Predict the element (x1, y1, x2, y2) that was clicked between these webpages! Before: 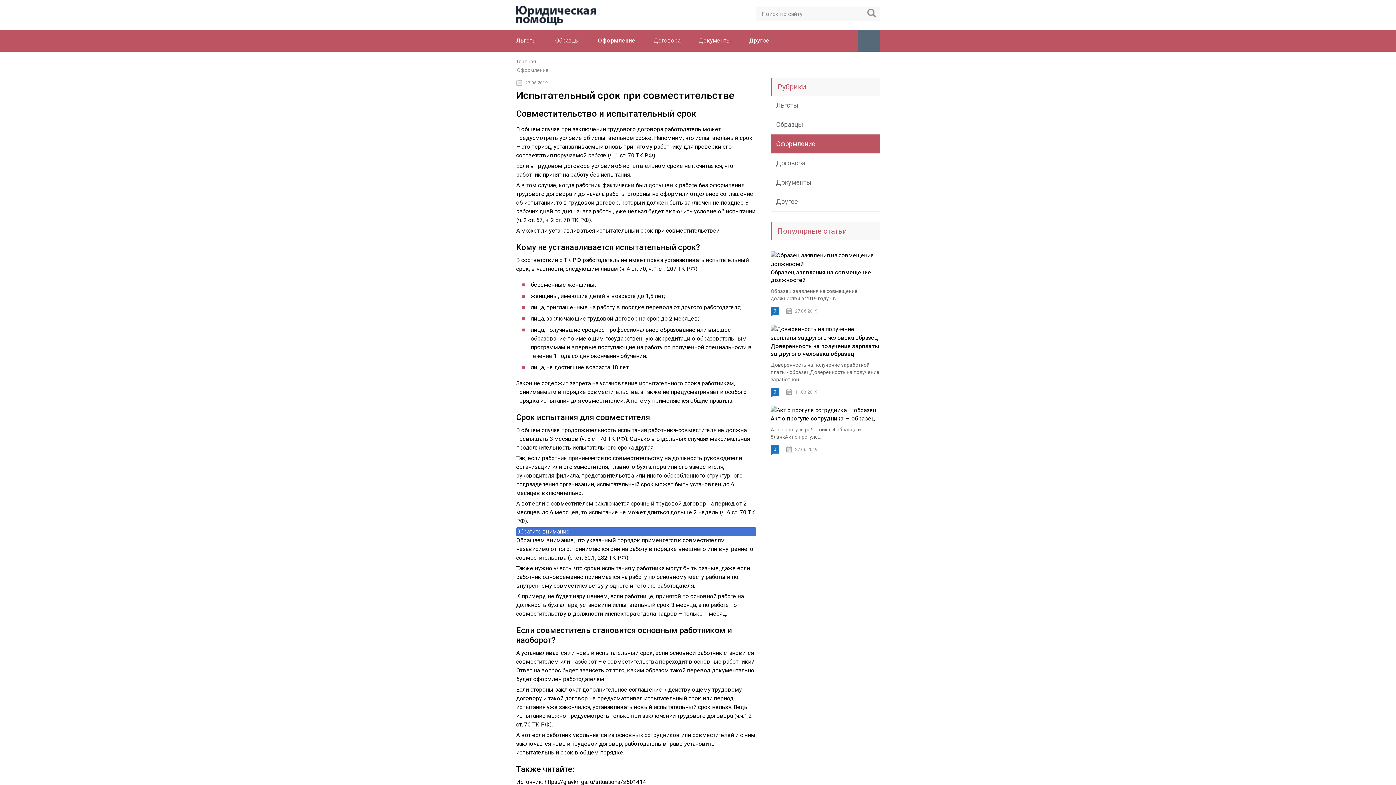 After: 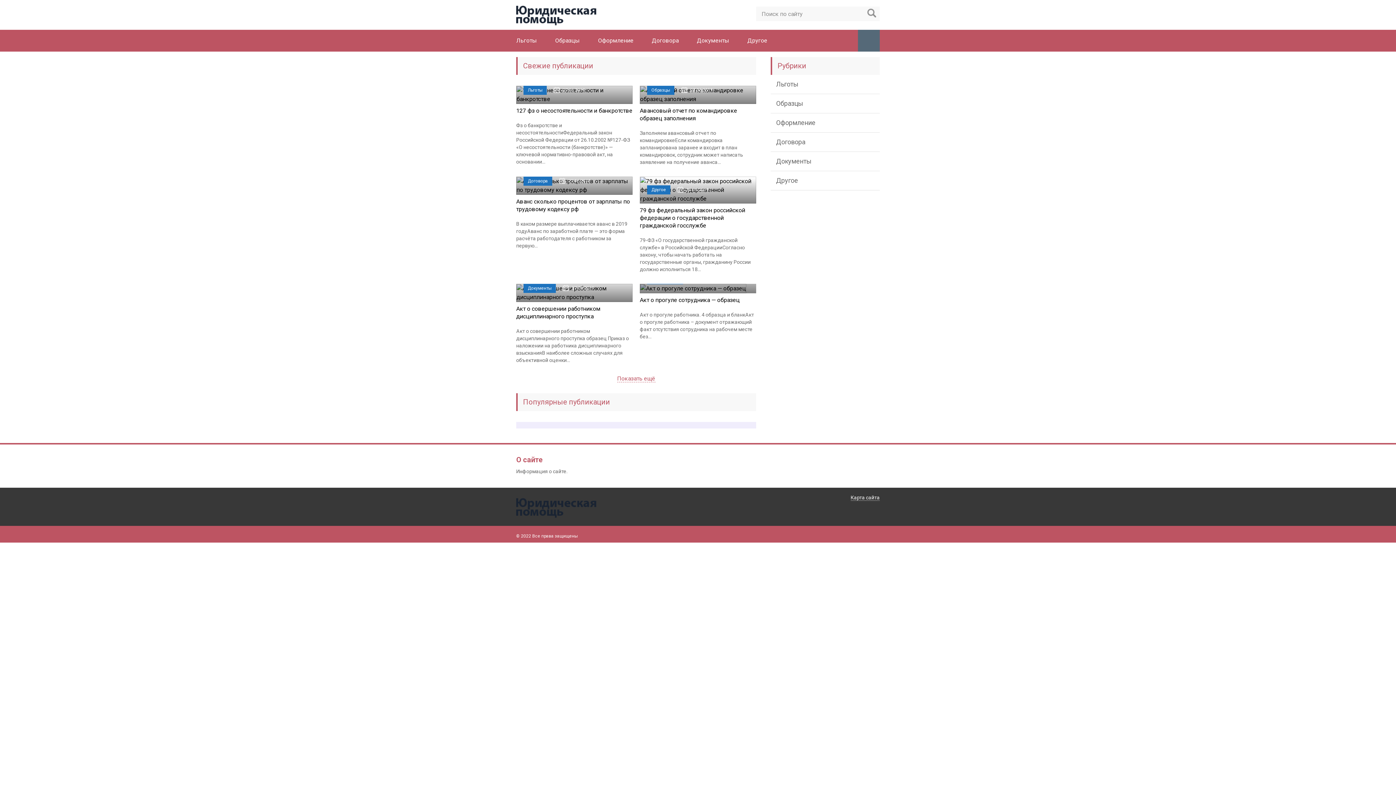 Action: label: Главная bbox: (516, 57, 537, 64)